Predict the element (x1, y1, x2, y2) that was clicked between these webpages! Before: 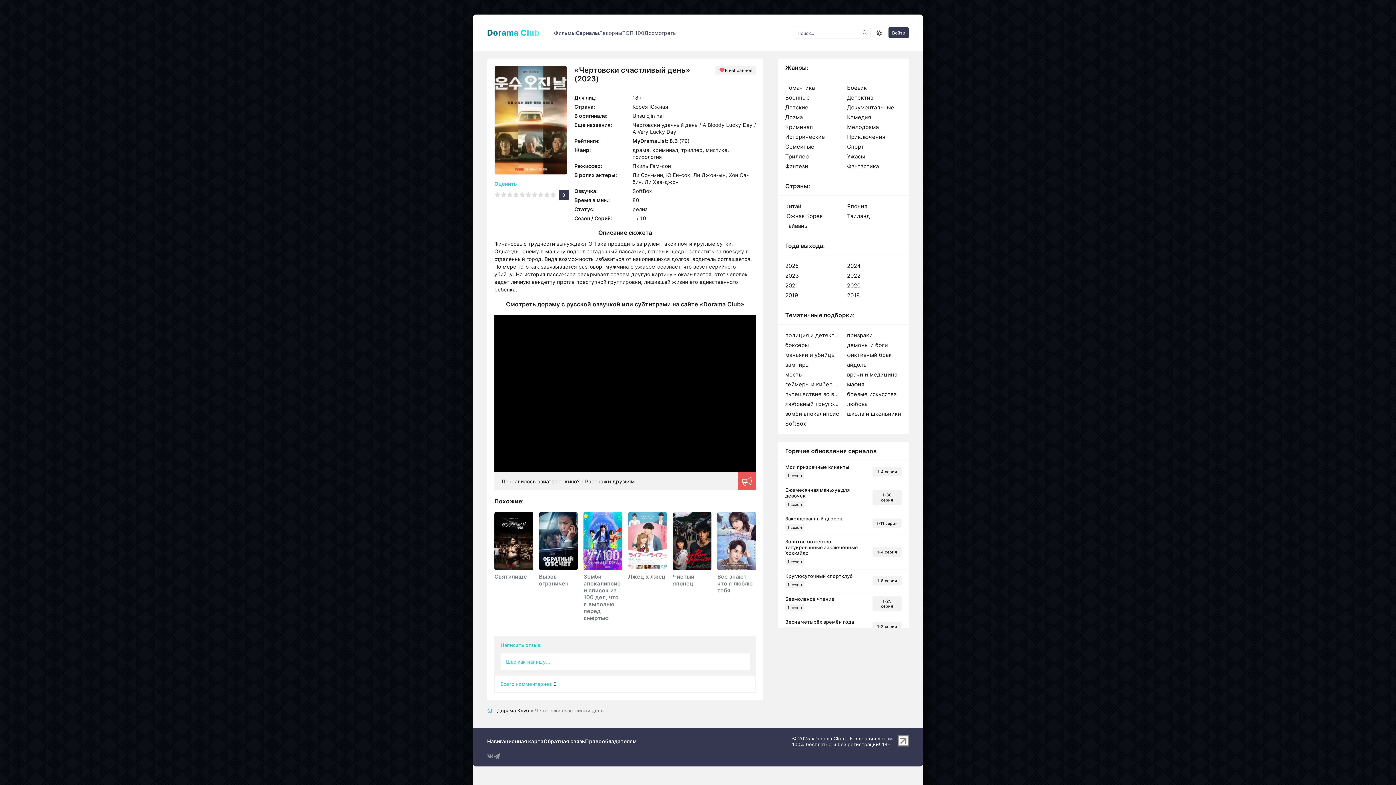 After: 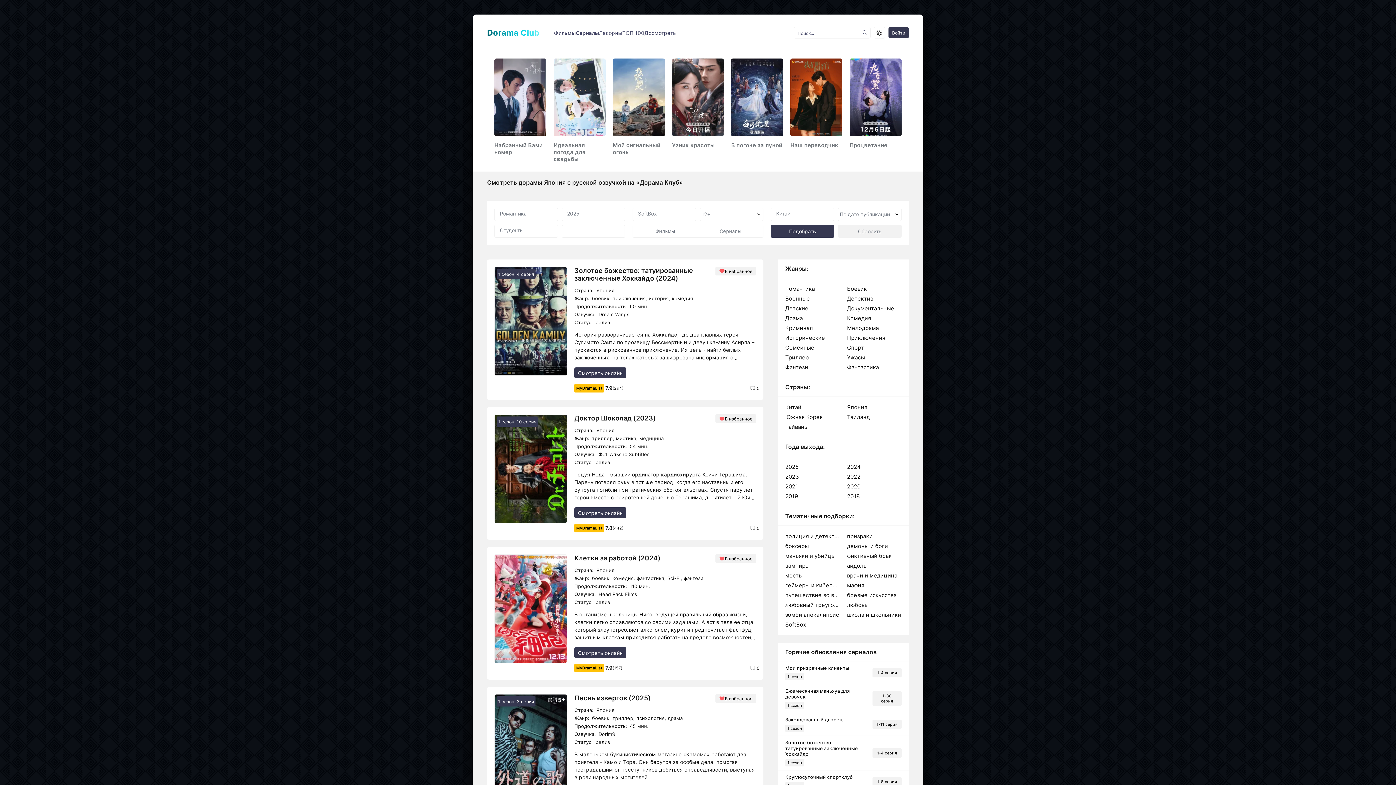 Action: label: Япония bbox: (847, 201, 901, 211)